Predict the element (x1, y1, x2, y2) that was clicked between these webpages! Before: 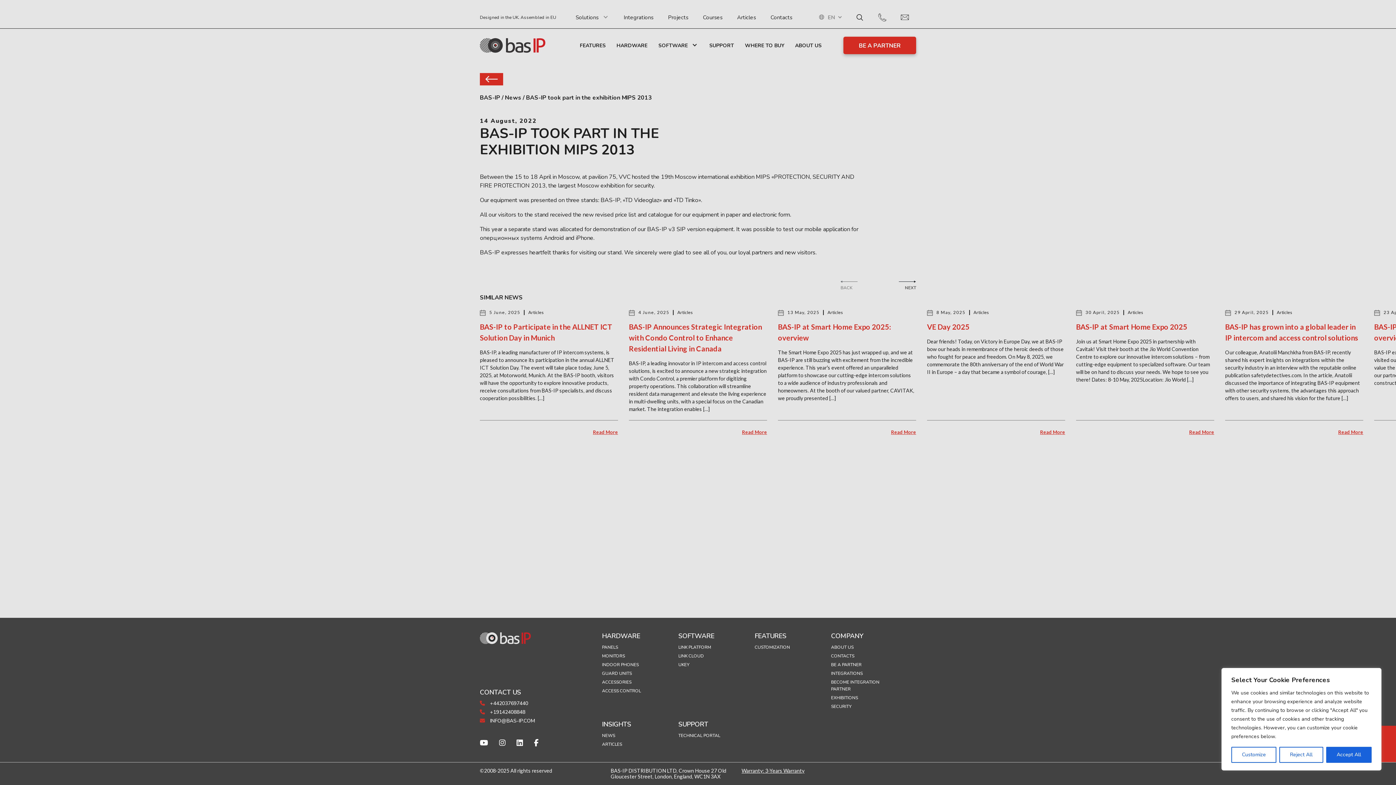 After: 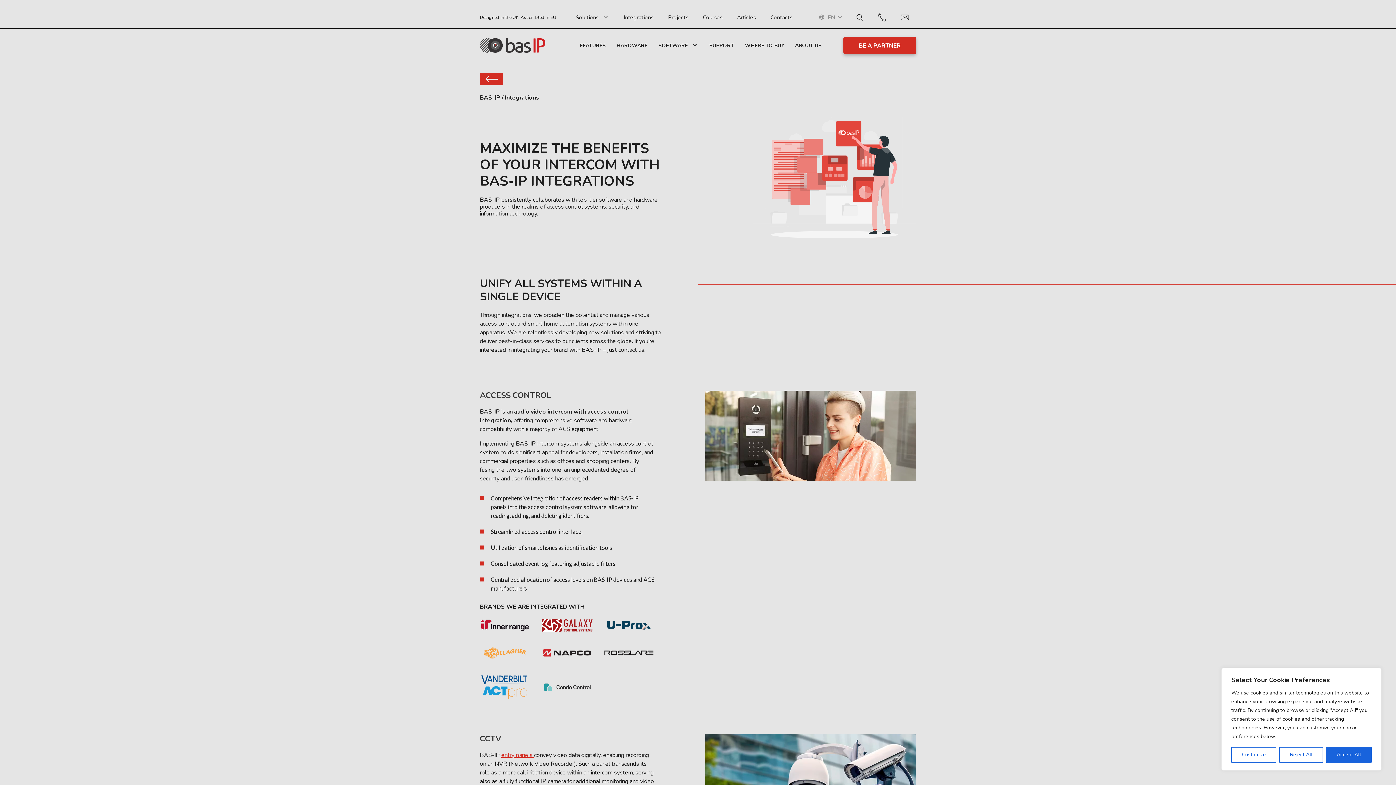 Action: bbox: (831, 670, 862, 676) label: INTEGRATIONS